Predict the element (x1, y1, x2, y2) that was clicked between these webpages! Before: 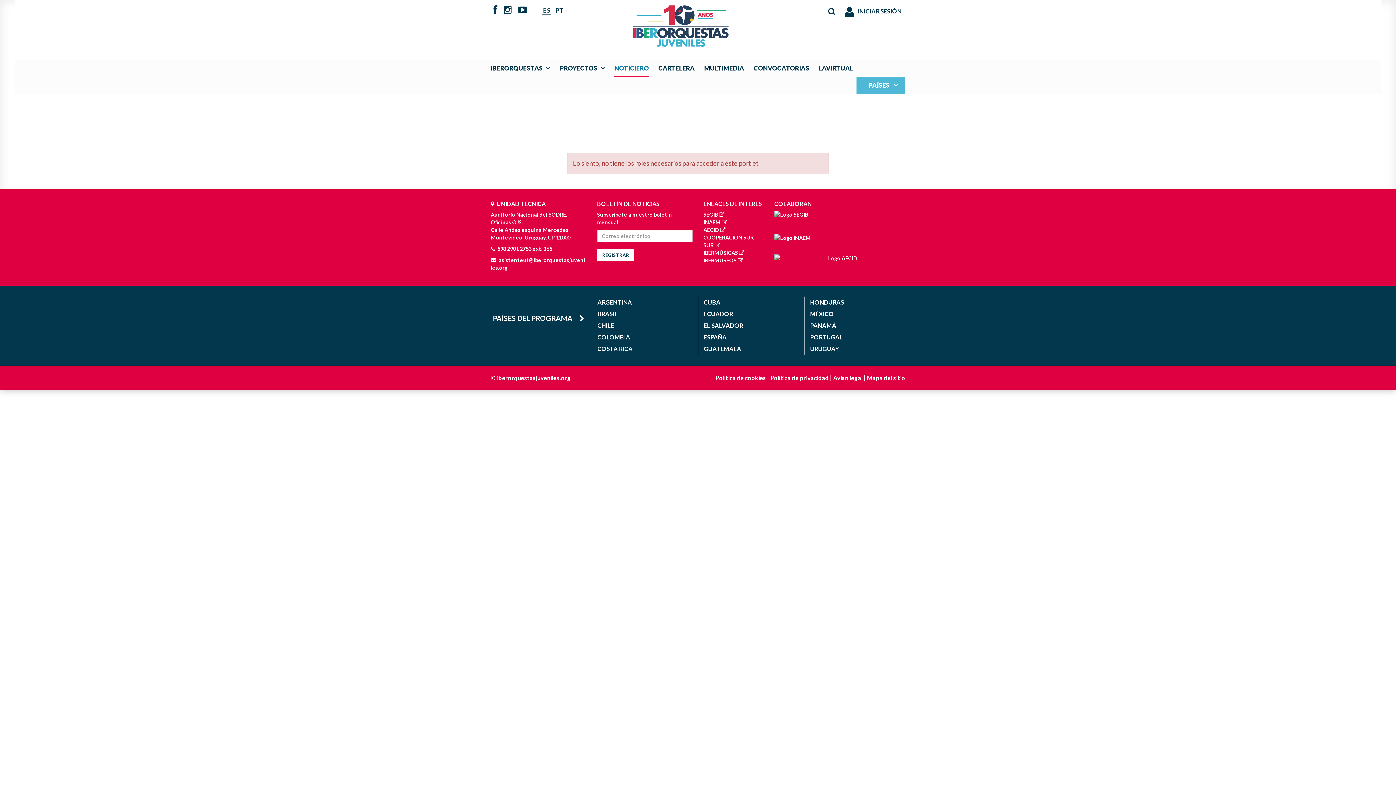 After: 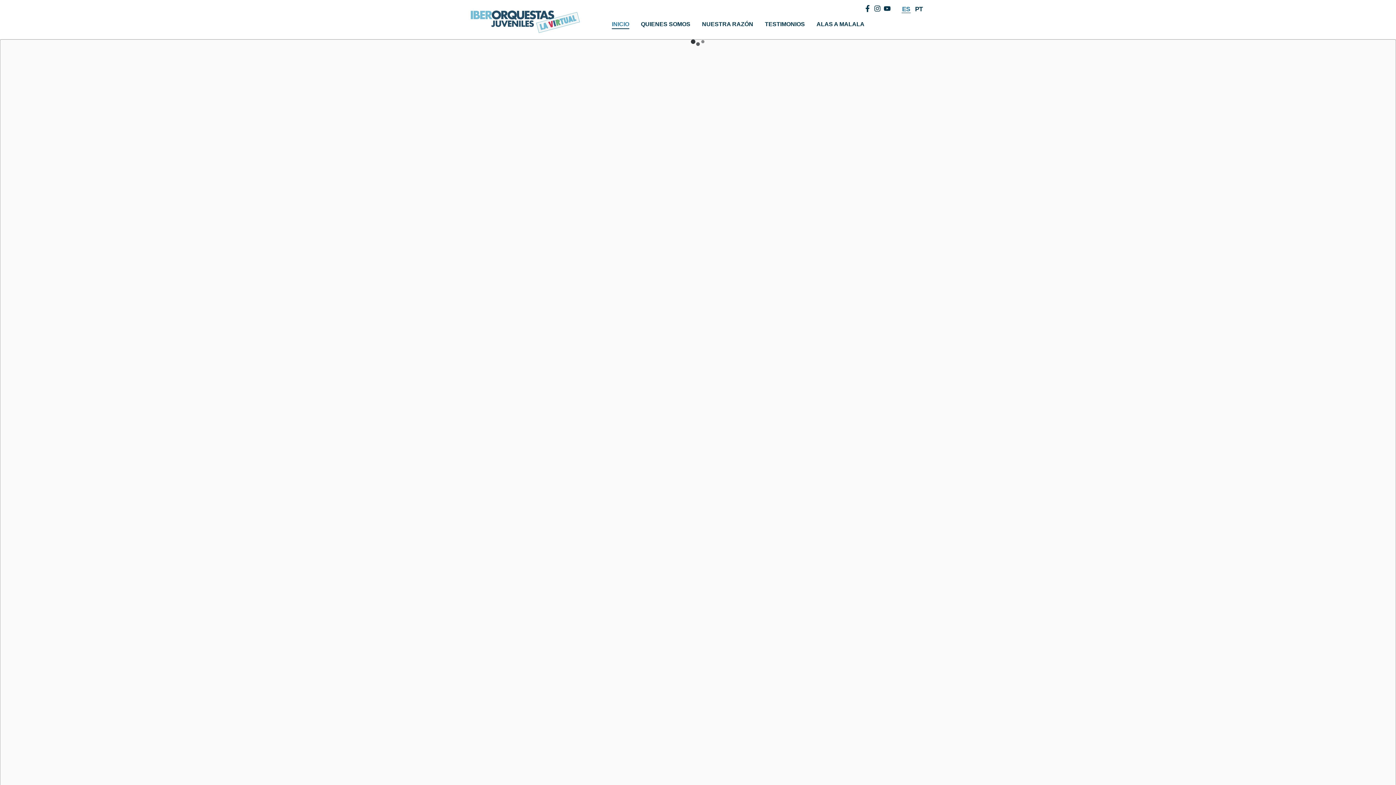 Action: bbox: (818, 59, 853, 76) label: LAVIRTUAL